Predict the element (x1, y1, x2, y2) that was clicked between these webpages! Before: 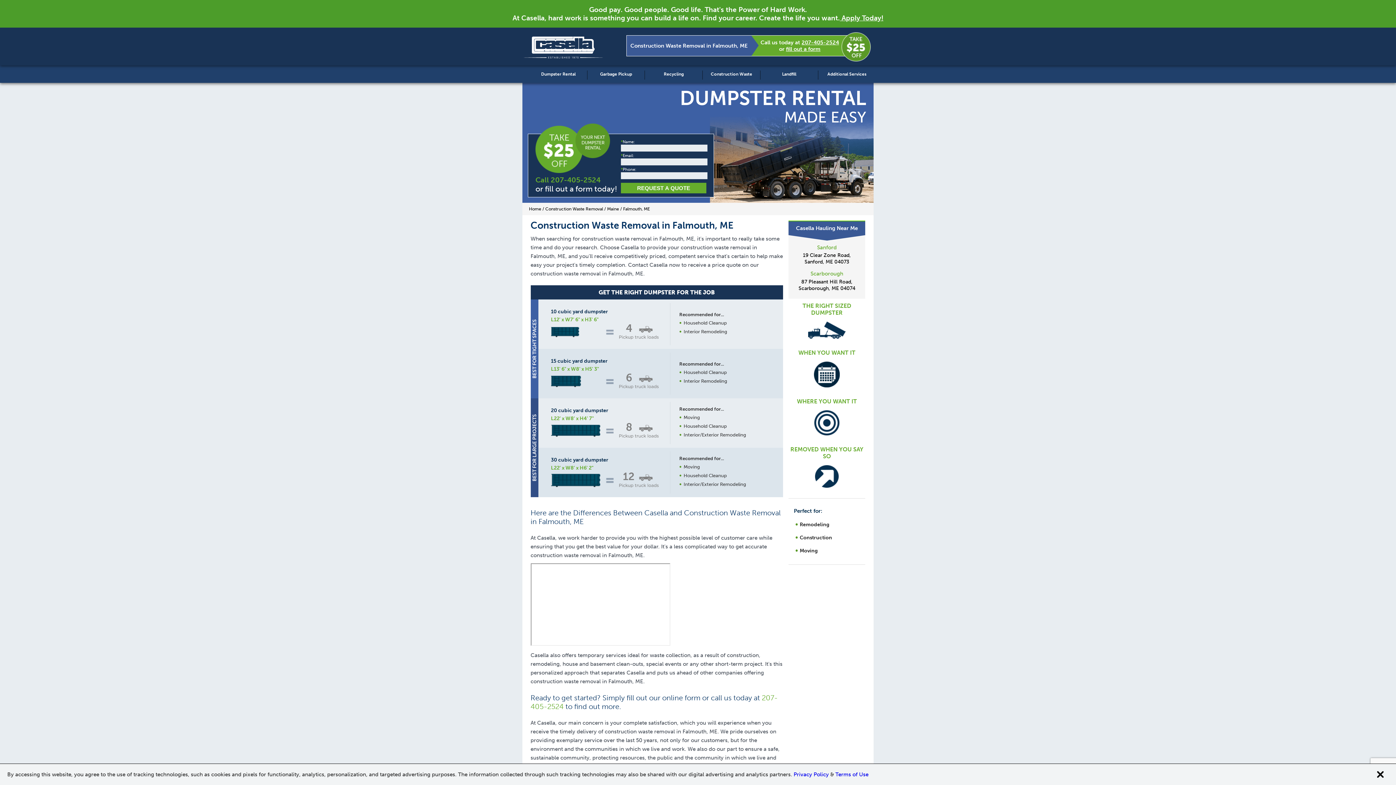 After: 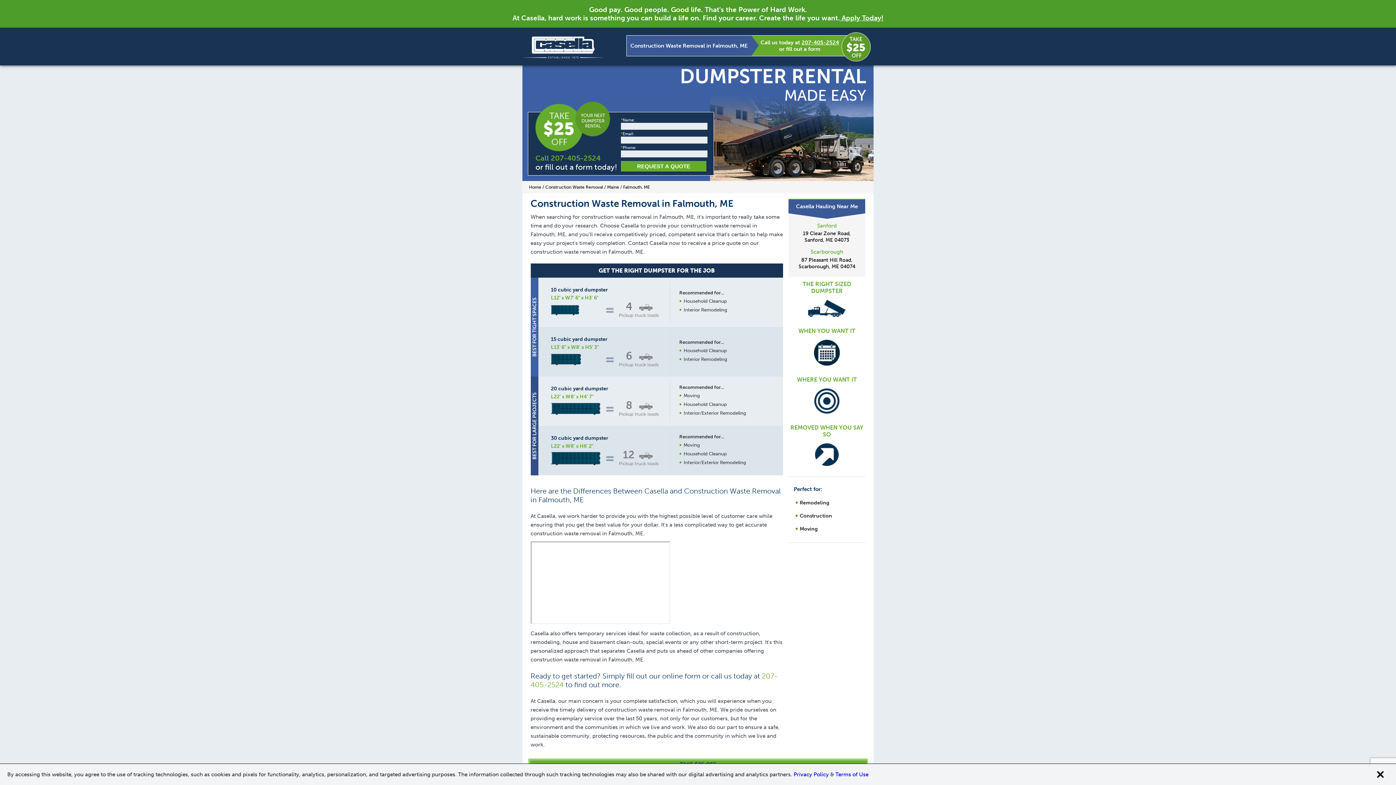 Action: bbox: (786, 45, 820, 52) label: fill out a form